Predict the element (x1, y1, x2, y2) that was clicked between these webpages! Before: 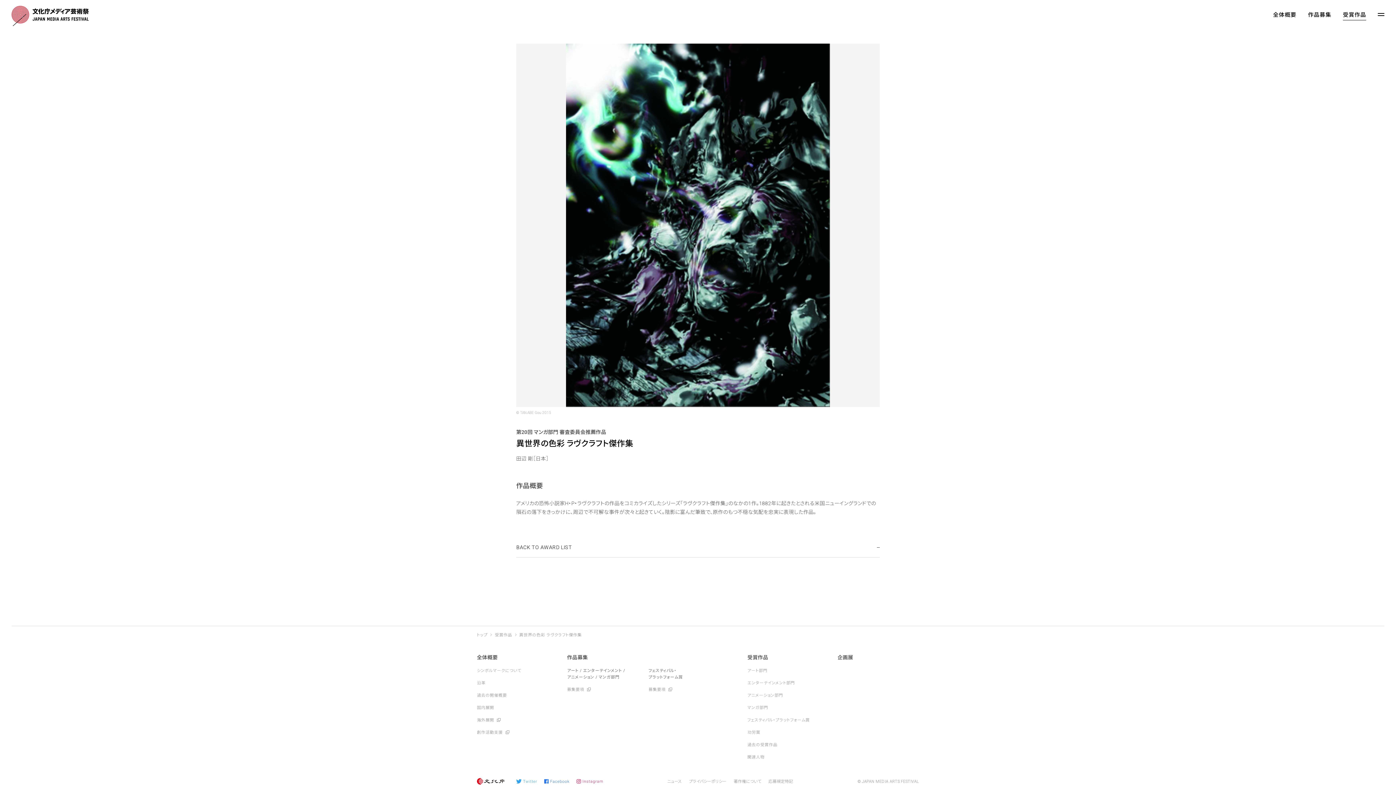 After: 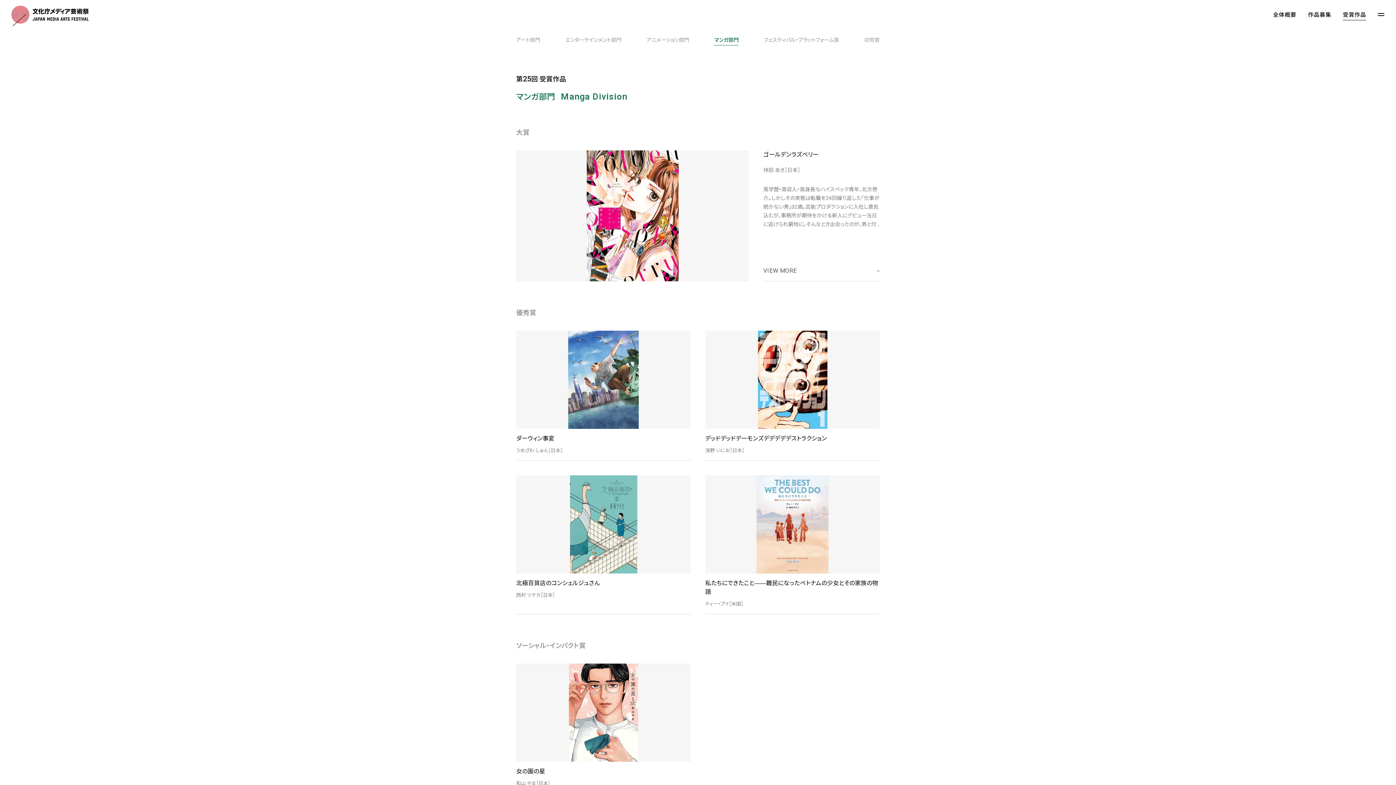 Action: label: マンガ部門 bbox: (747, 705, 829, 711)